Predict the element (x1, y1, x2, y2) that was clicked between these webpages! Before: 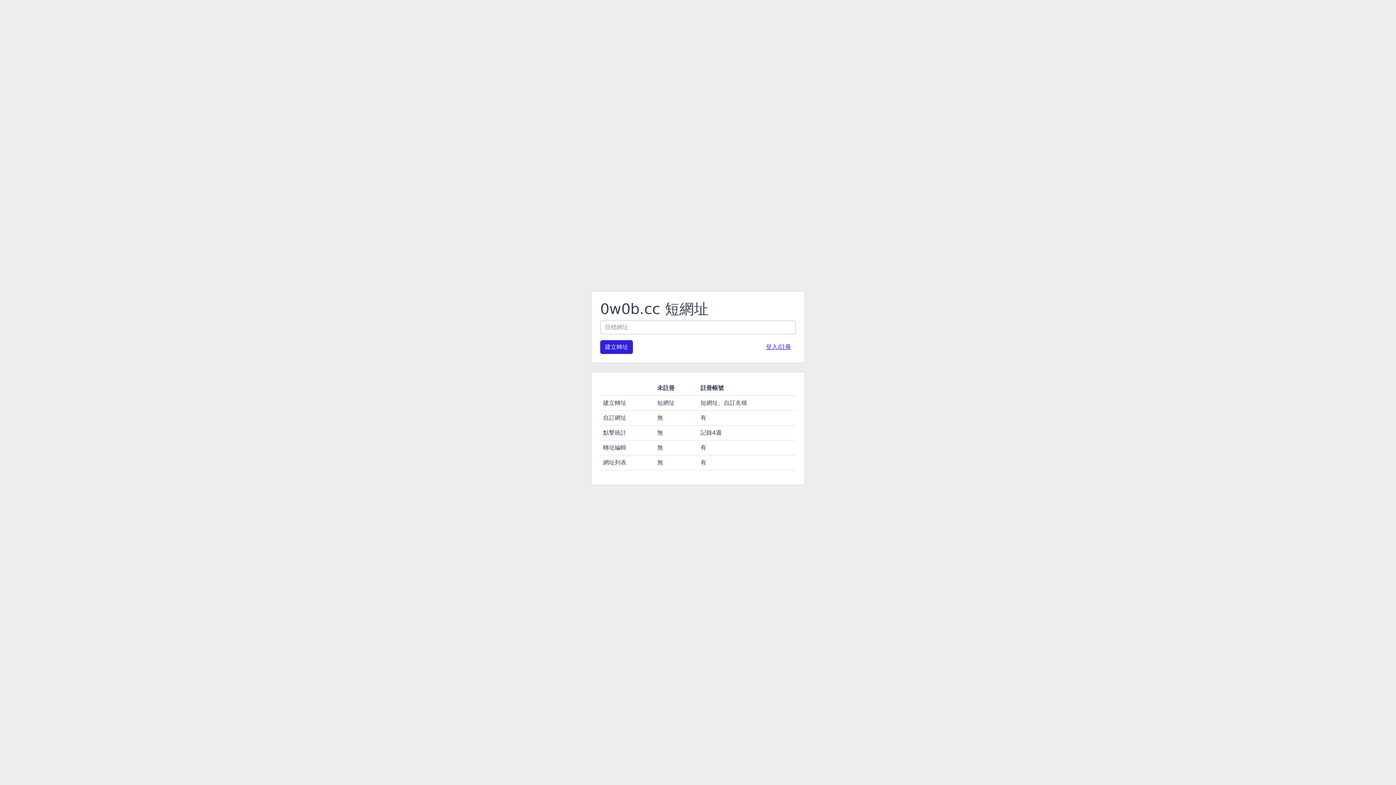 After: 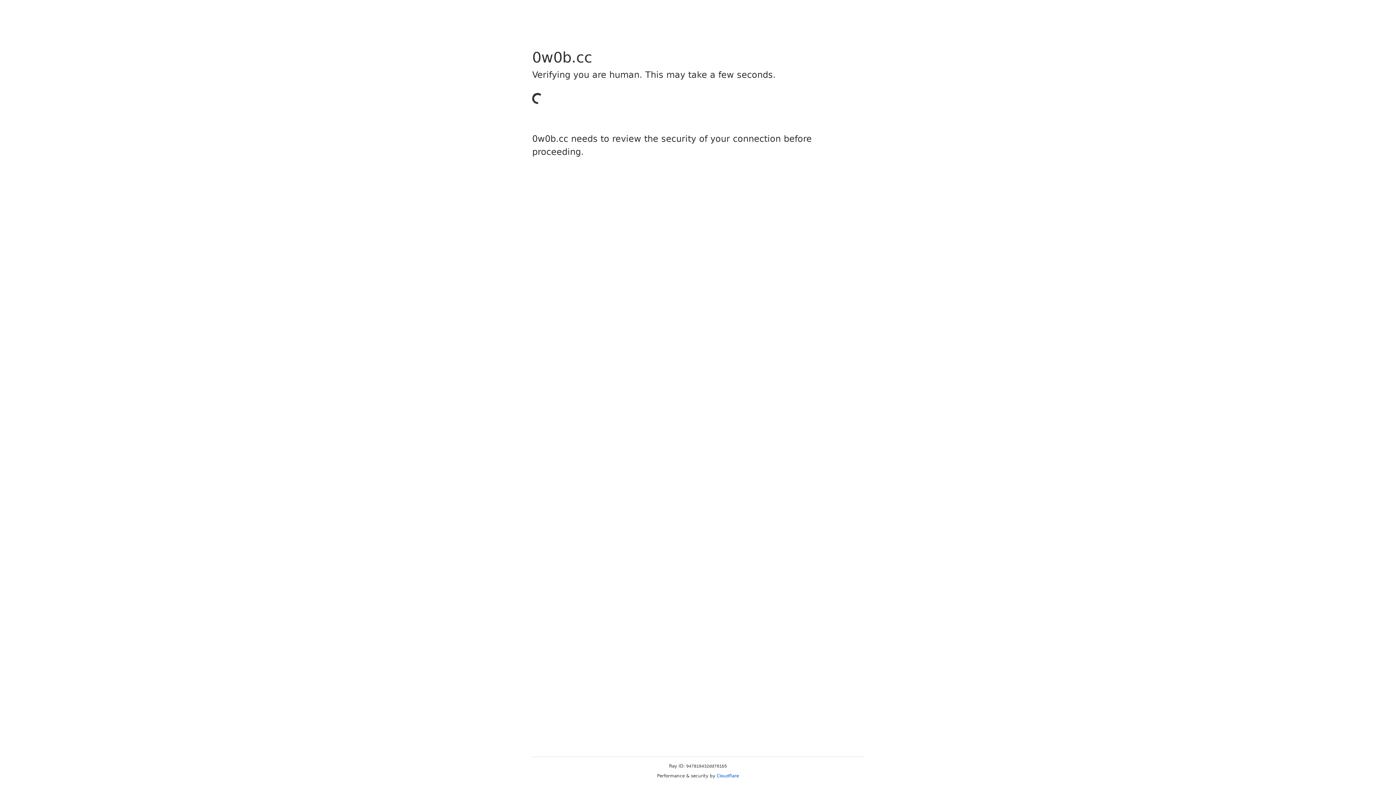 Action: label: 登入/註冊 bbox: (761, 340, 796, 354)